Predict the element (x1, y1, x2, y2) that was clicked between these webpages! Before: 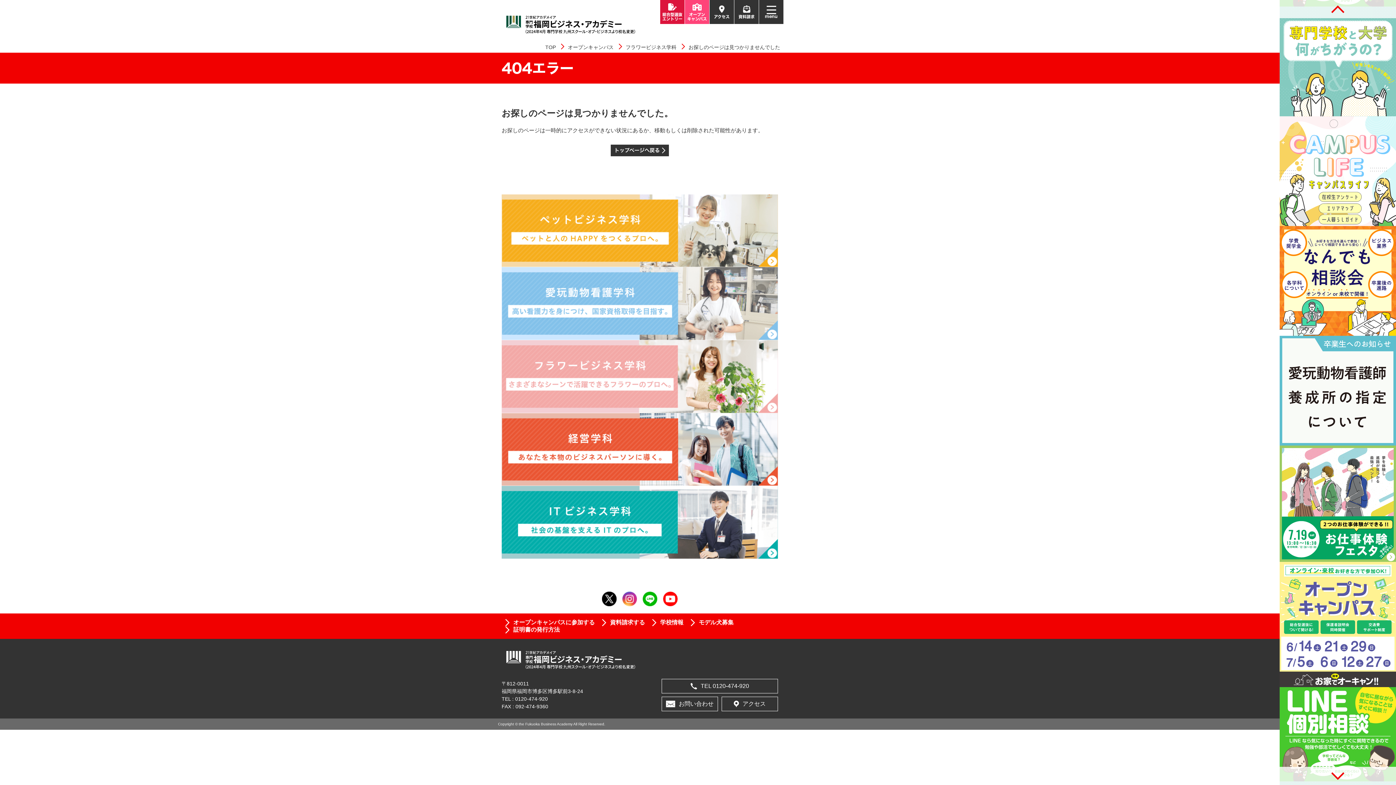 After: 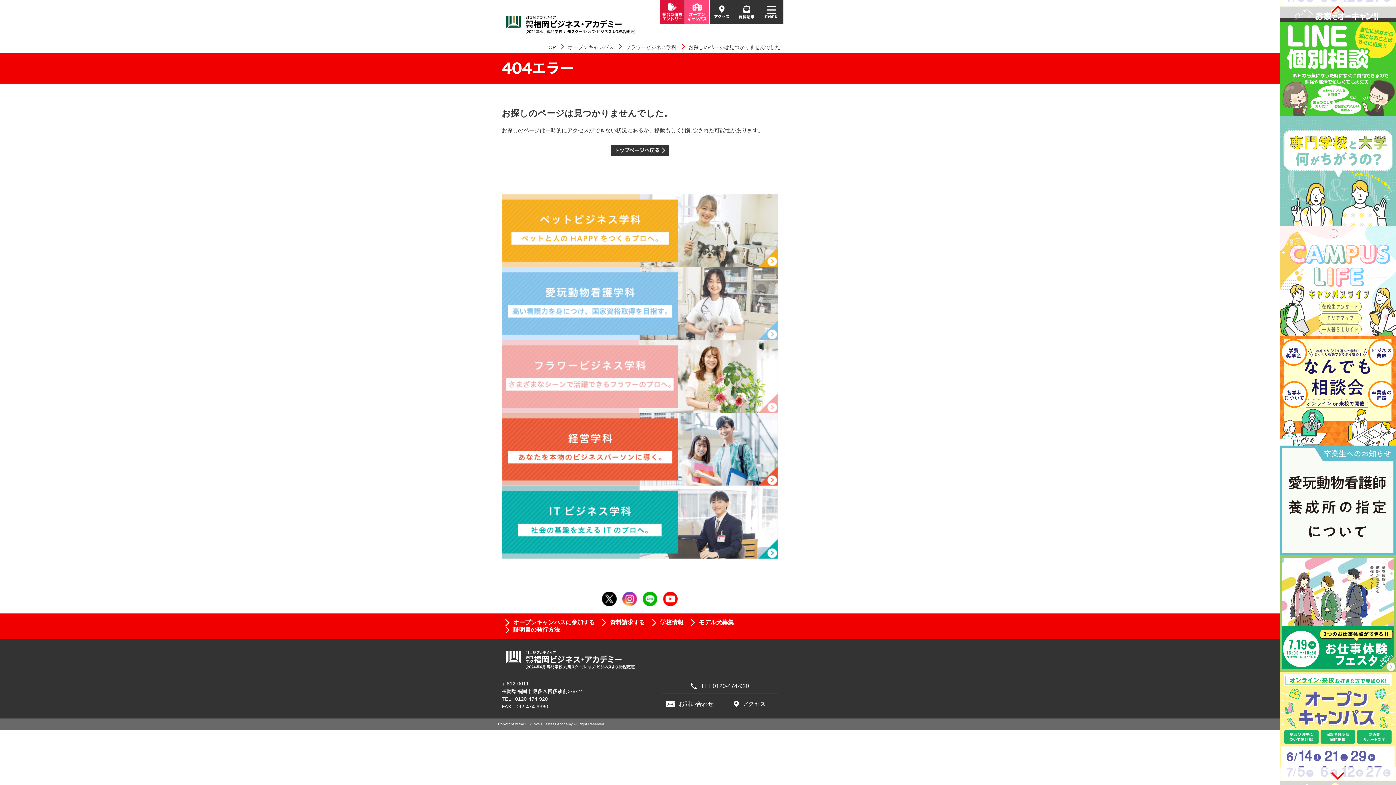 Action: label: TEL 0120-474-920 bbox: (661, 679, 778, 693)